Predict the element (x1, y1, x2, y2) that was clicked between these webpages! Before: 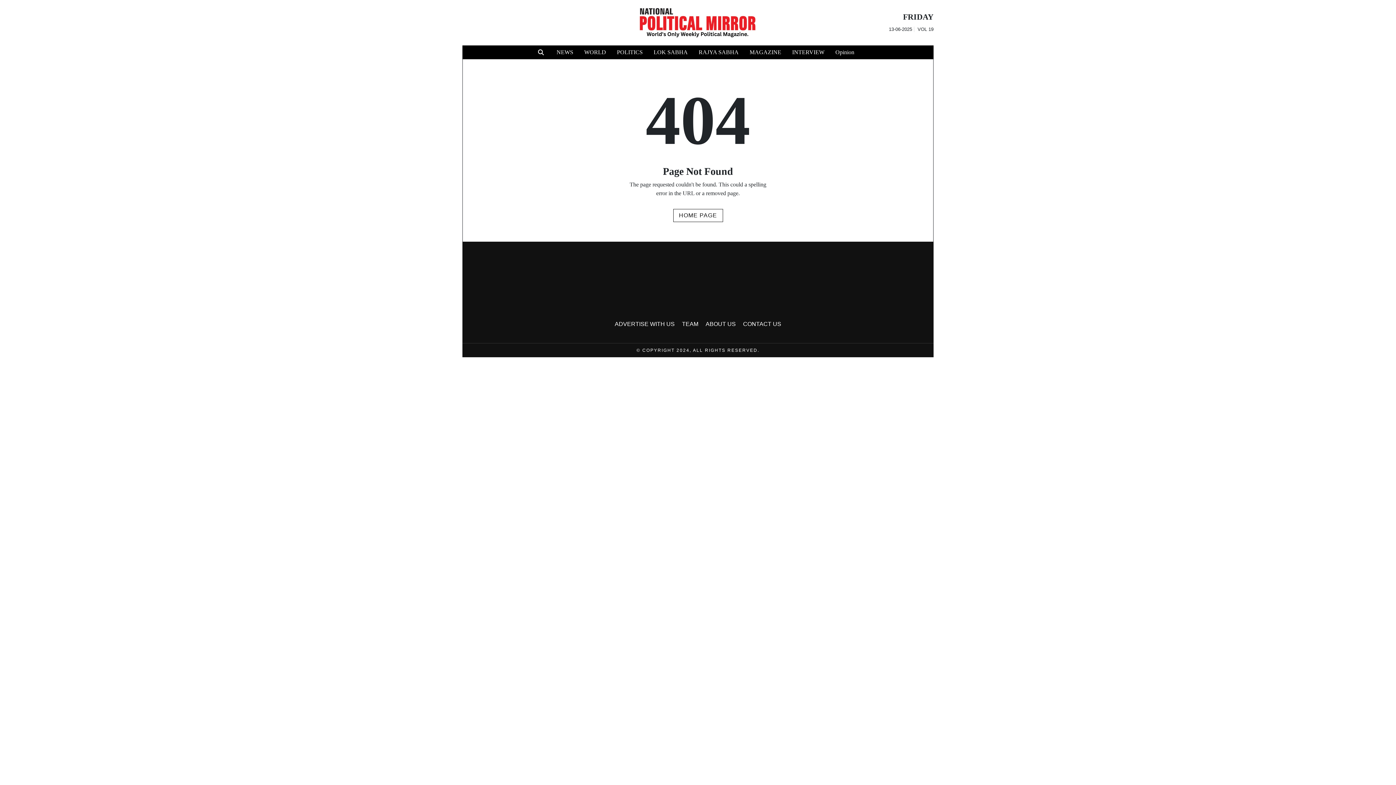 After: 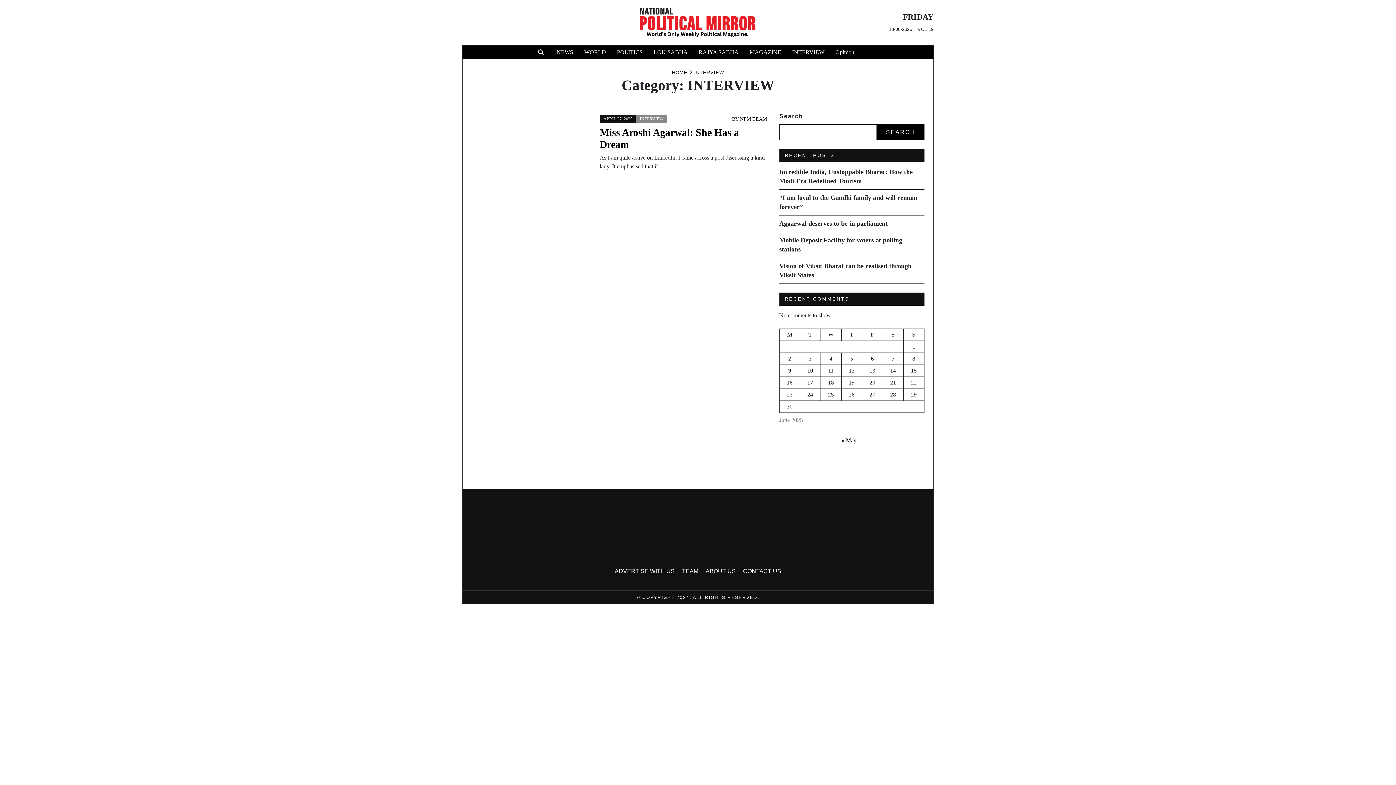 Action: label: INTERVIEW bbox: (786, 45, 830, 59)